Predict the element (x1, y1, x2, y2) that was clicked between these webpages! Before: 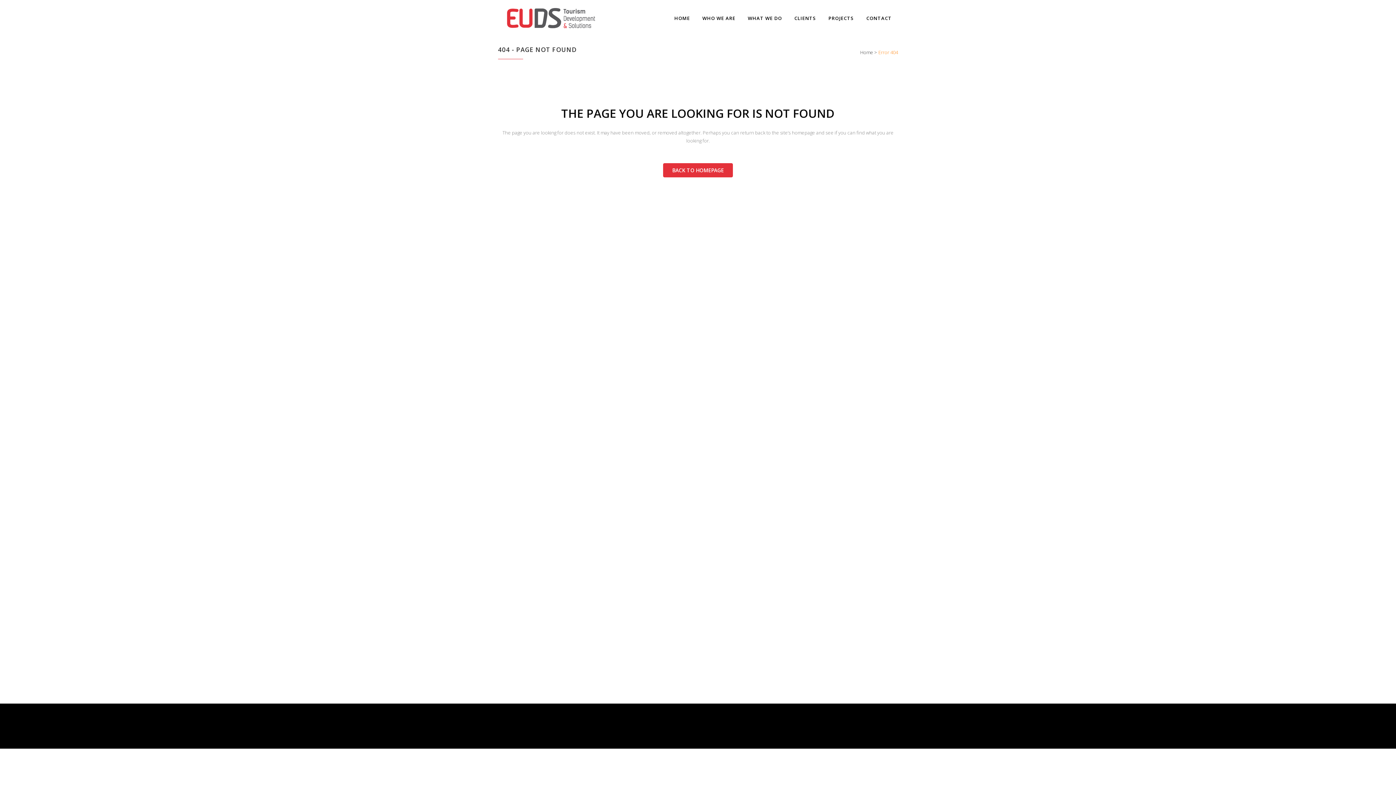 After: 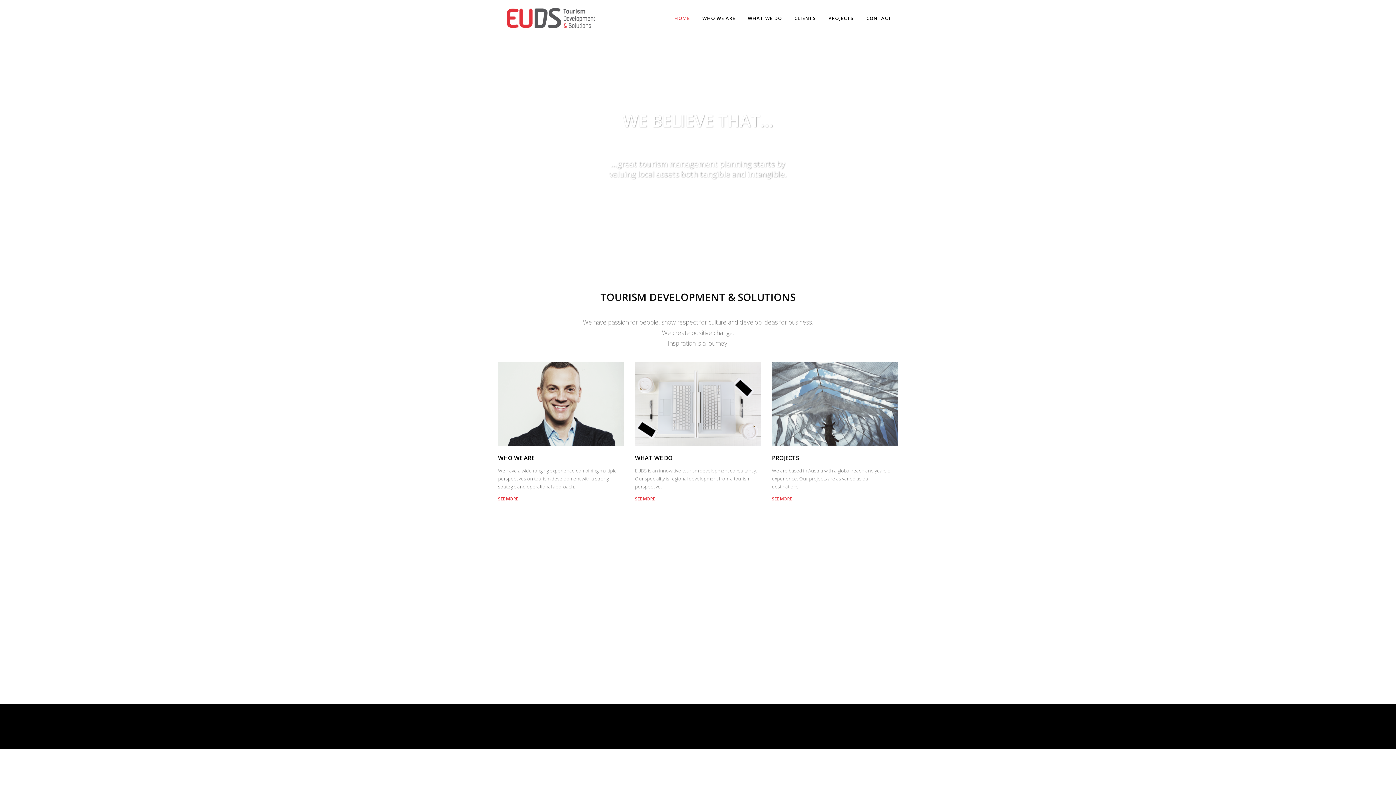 Action: label: HOME bbox: (668, 0, 696, 36)